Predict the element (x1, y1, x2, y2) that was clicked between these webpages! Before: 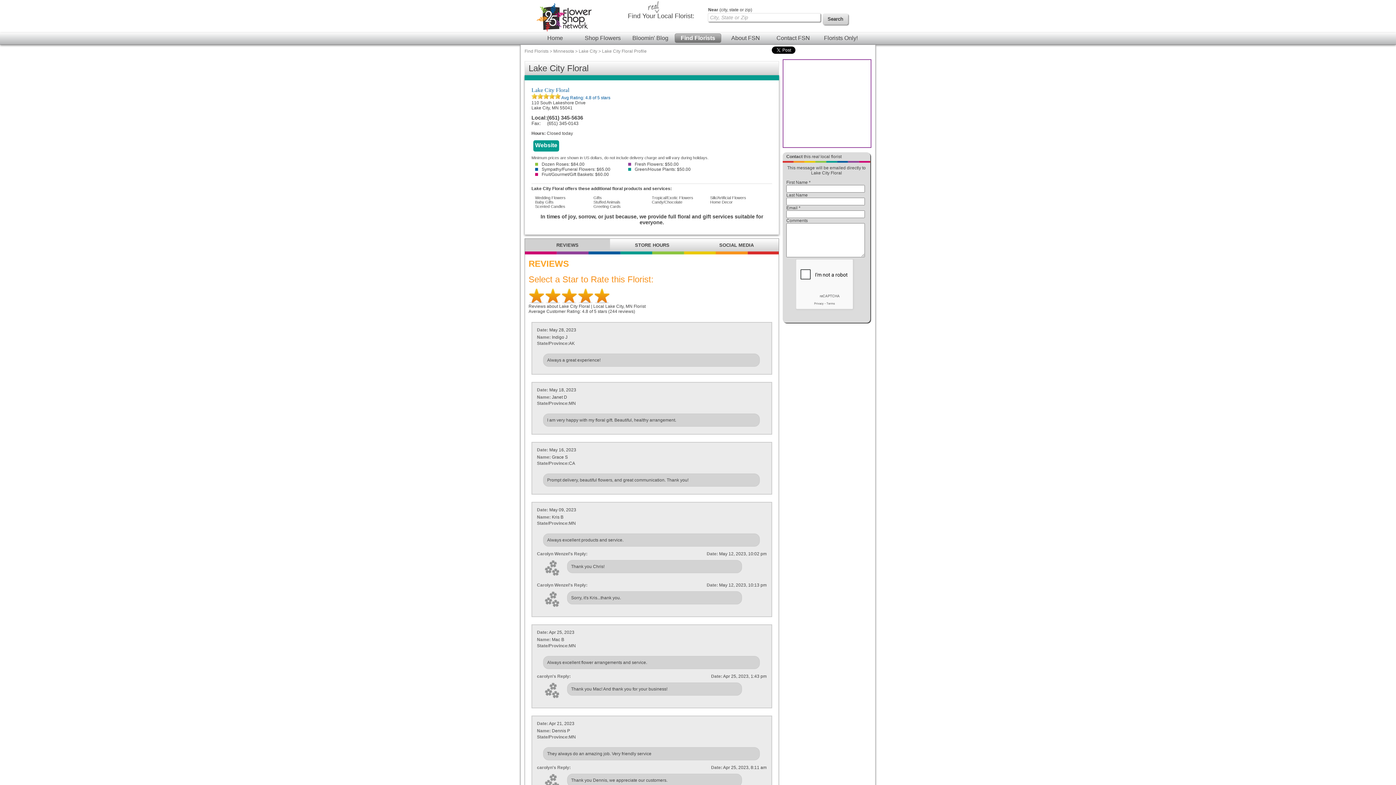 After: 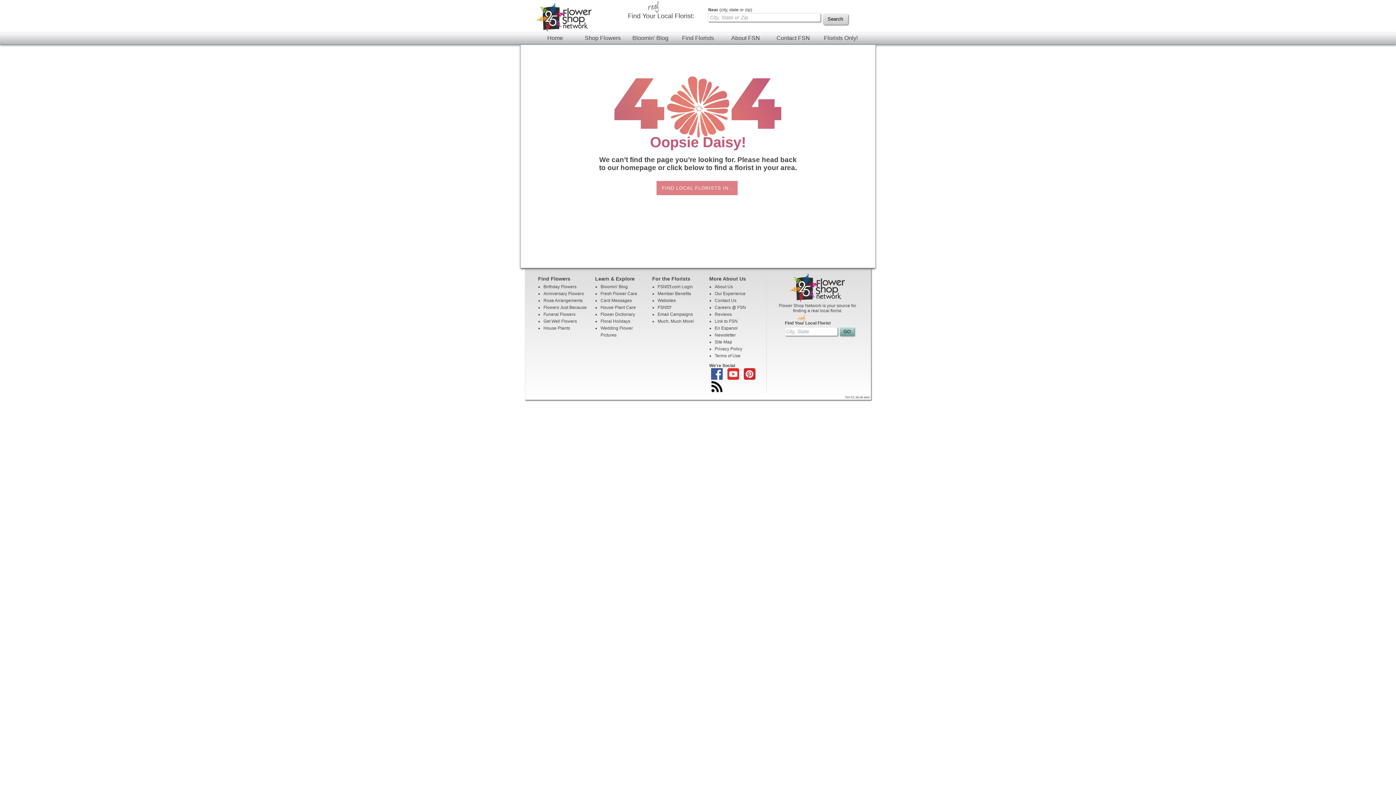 Action: bbox: (602, 48, 646, 53) label: Lake City Floral Profile